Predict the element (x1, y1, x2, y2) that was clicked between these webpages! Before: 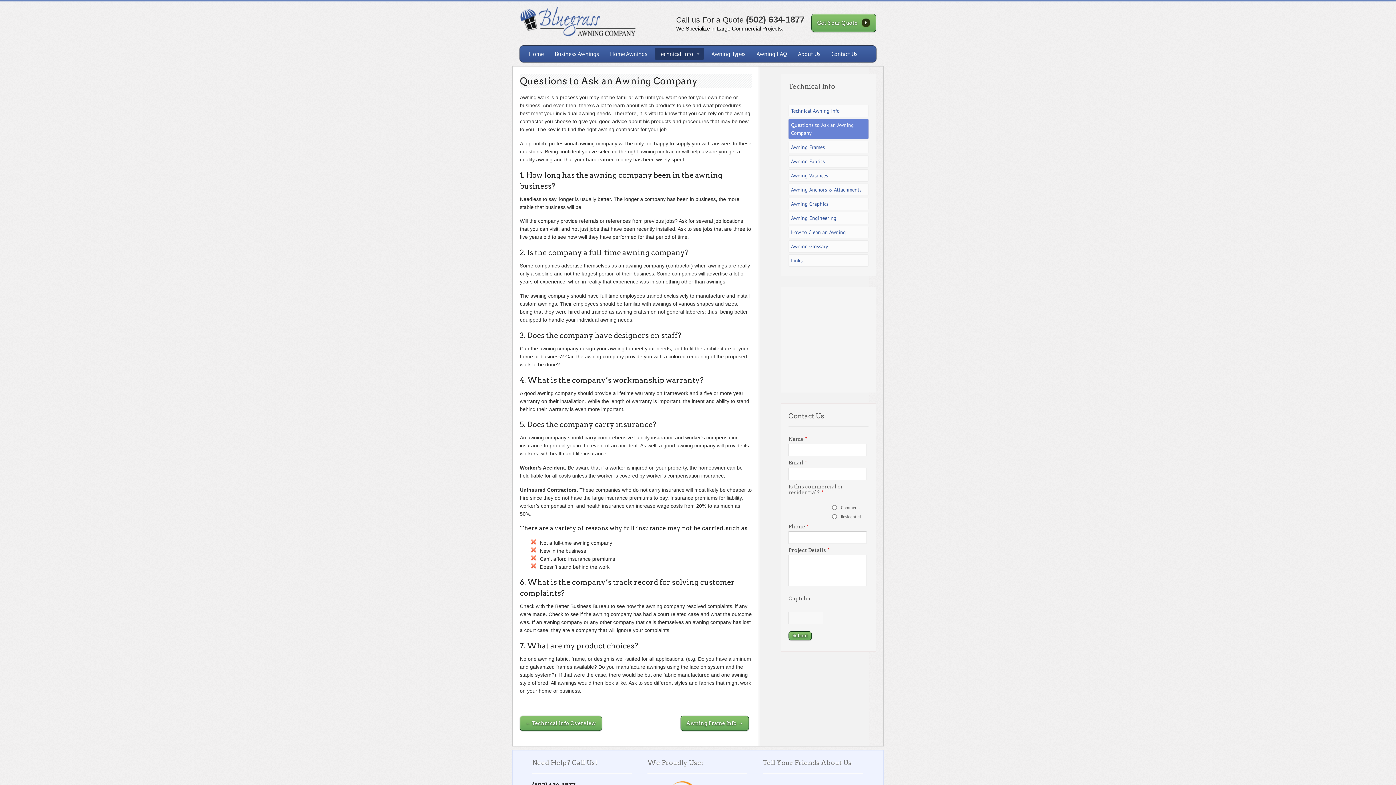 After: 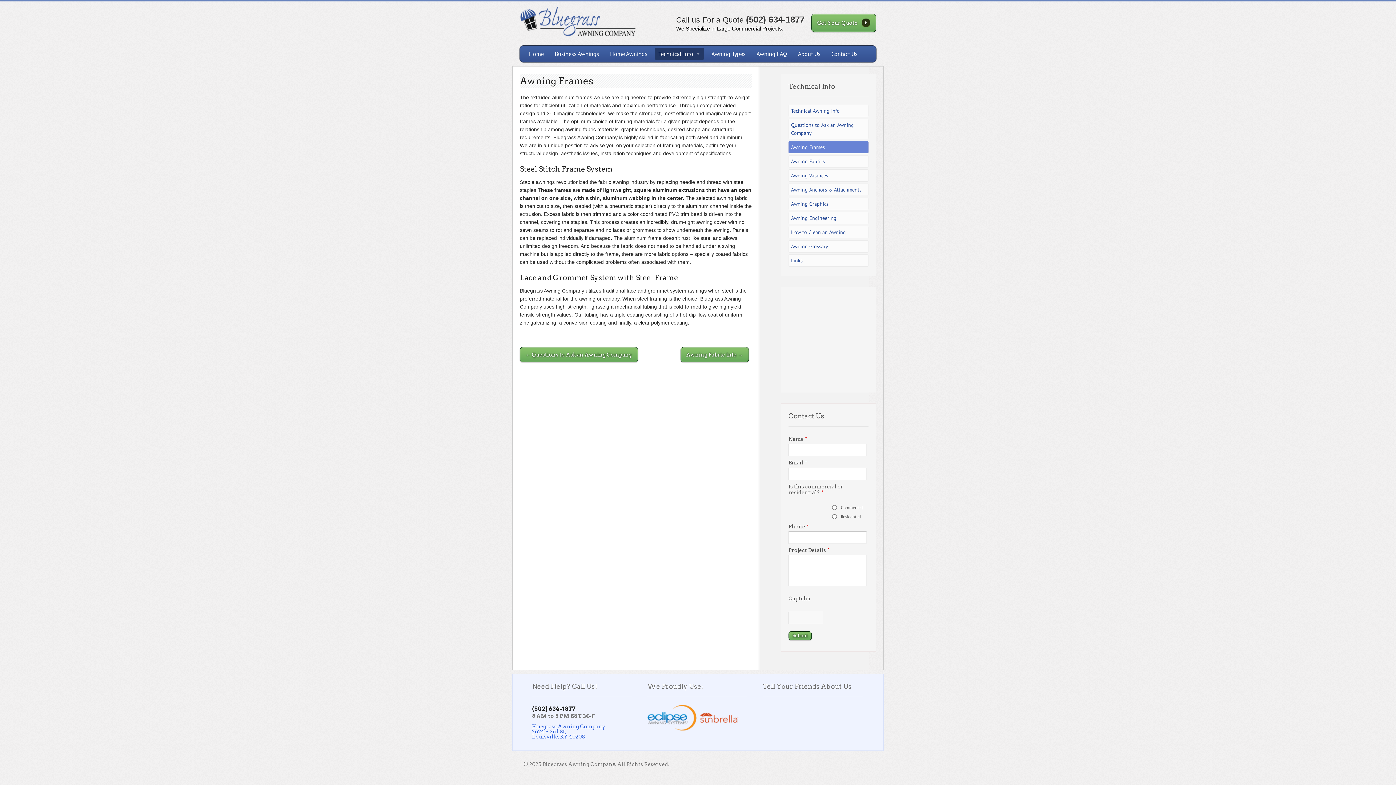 Action: label: Awning Frame Info → bbox: (680, 715, 748, 731)